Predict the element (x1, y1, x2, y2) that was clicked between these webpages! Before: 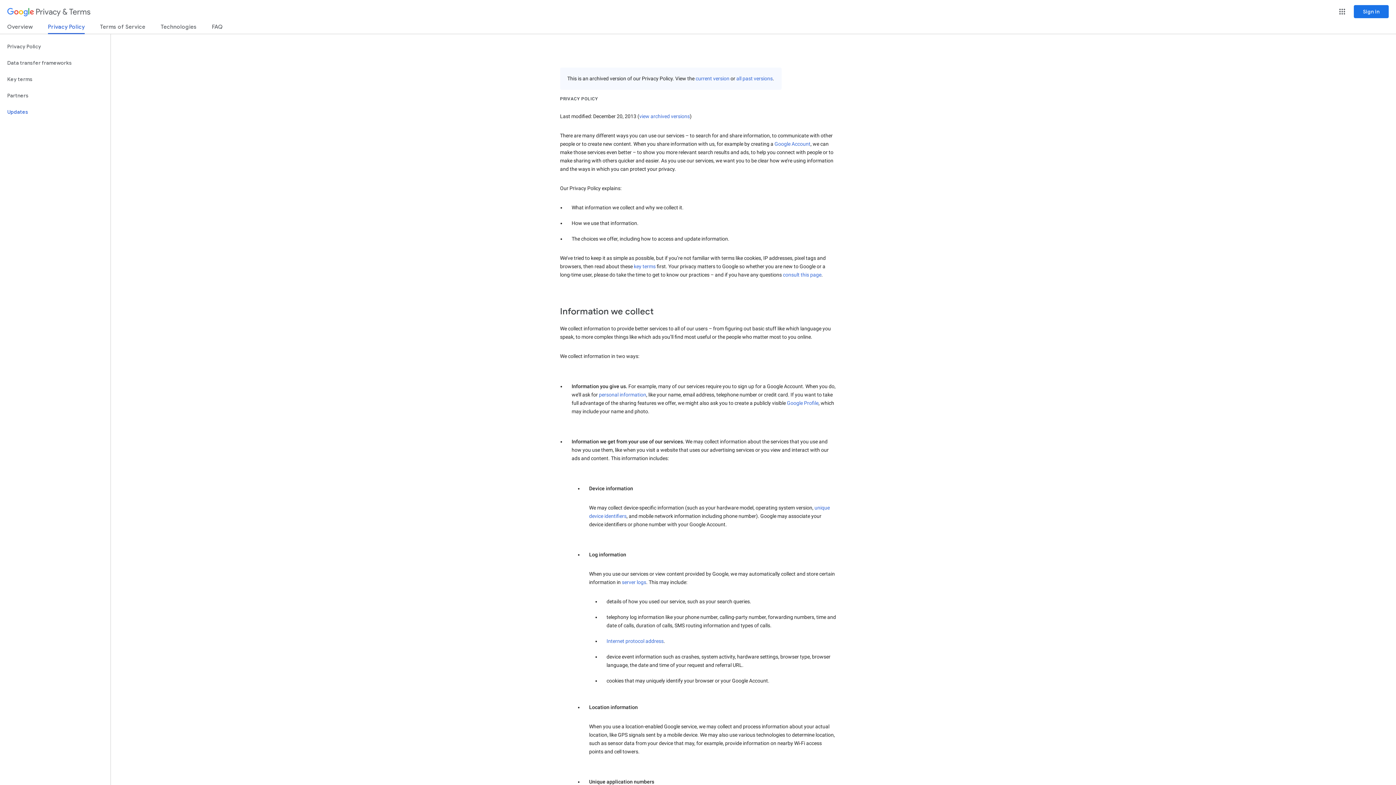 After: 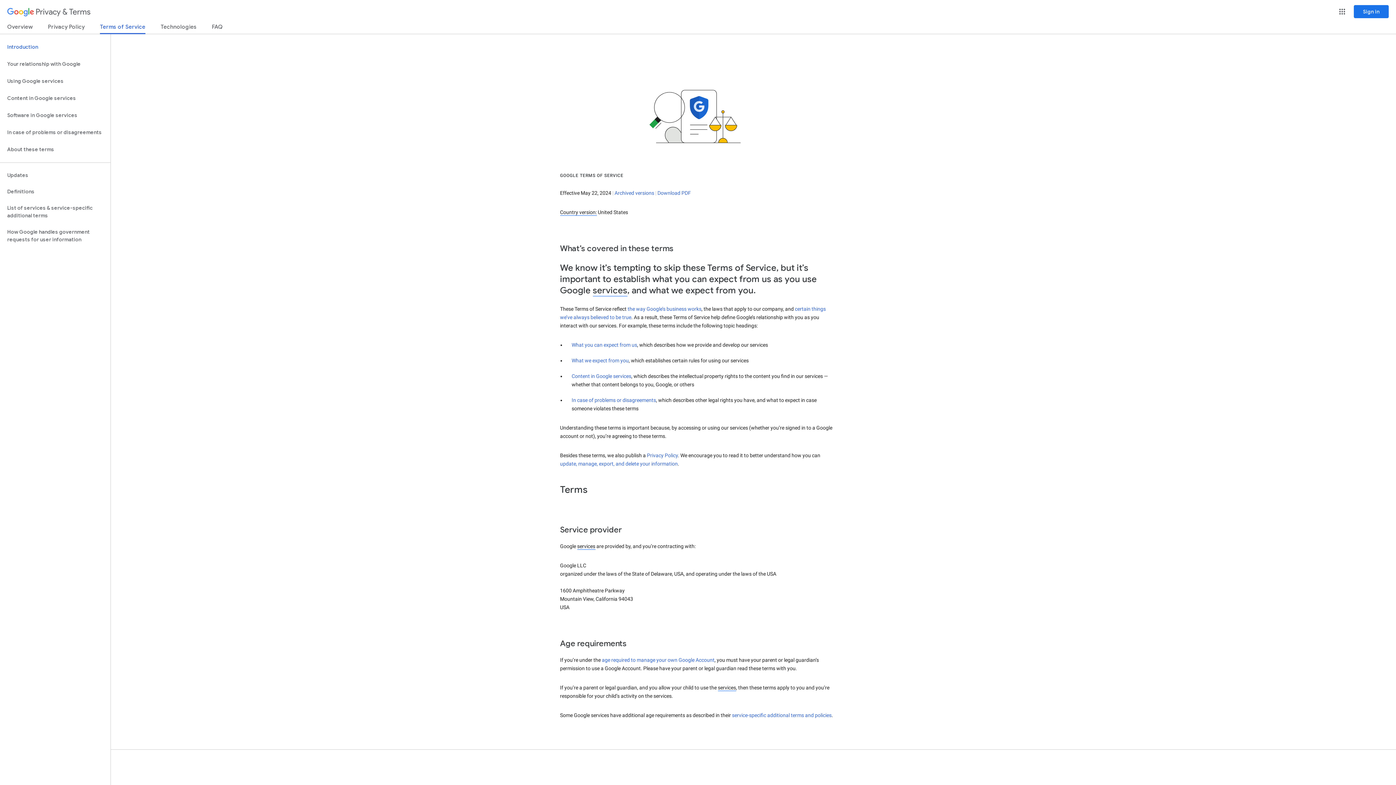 Action: bbox: (100, 23, 145, 33) label: Terms of Service